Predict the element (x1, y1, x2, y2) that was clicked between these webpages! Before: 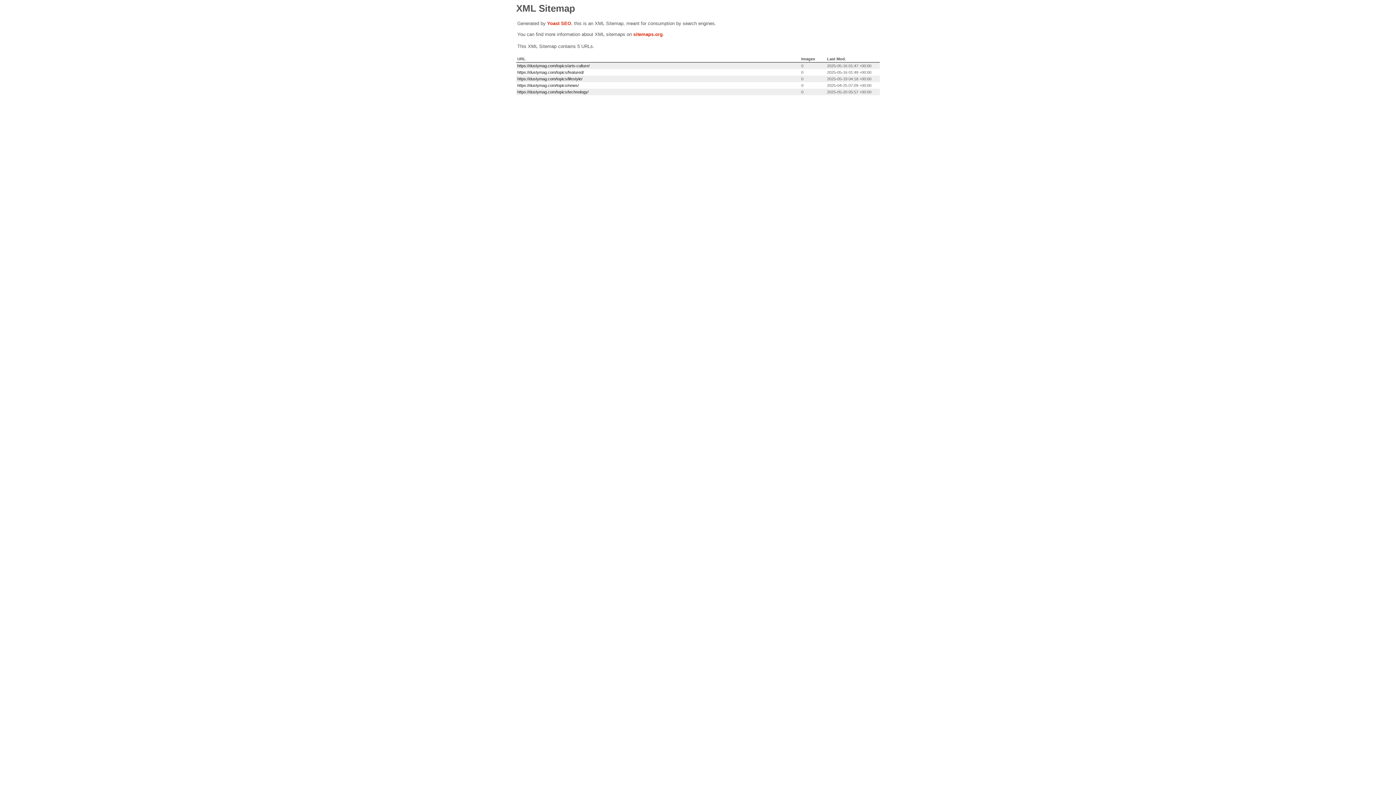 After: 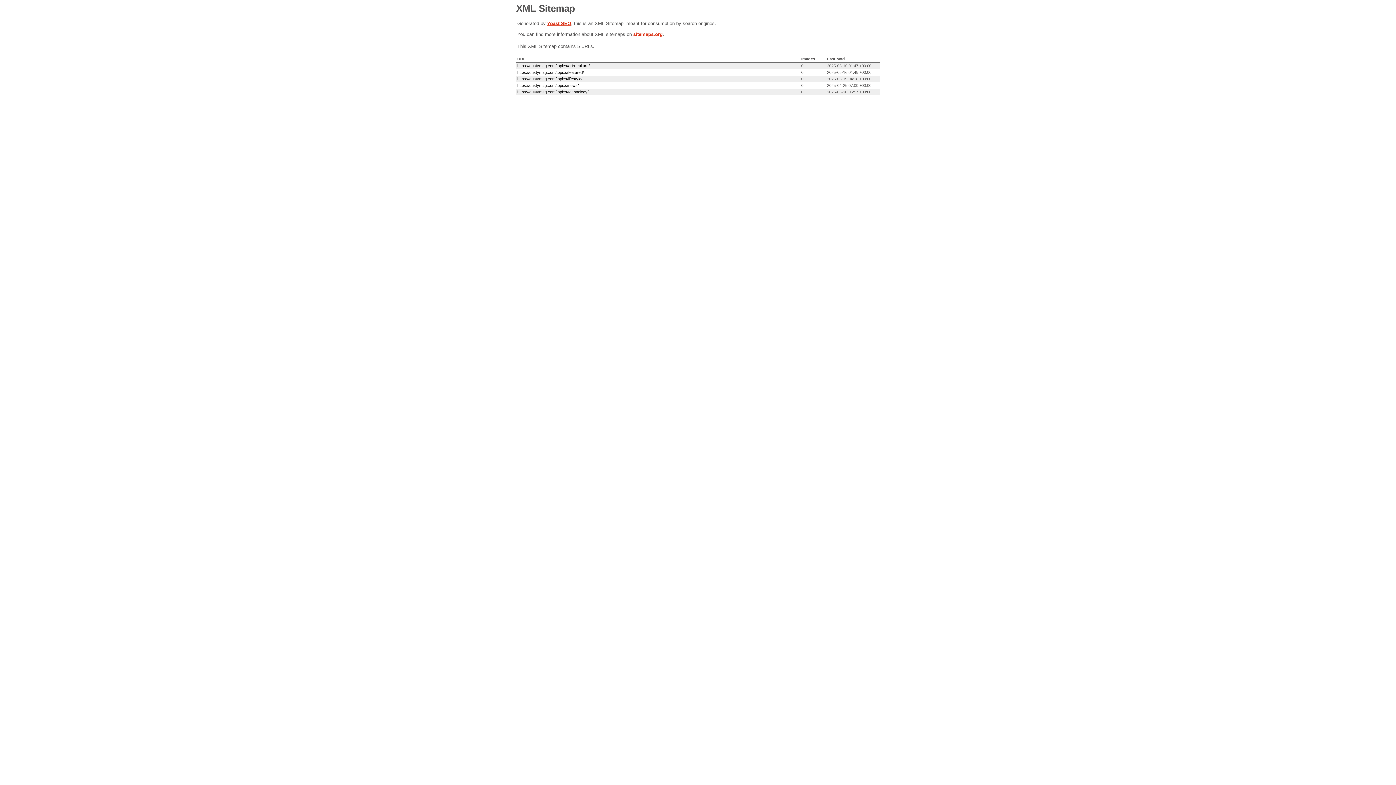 Action: bbox: (547, 20, 571, 26) label: Yoast SEO